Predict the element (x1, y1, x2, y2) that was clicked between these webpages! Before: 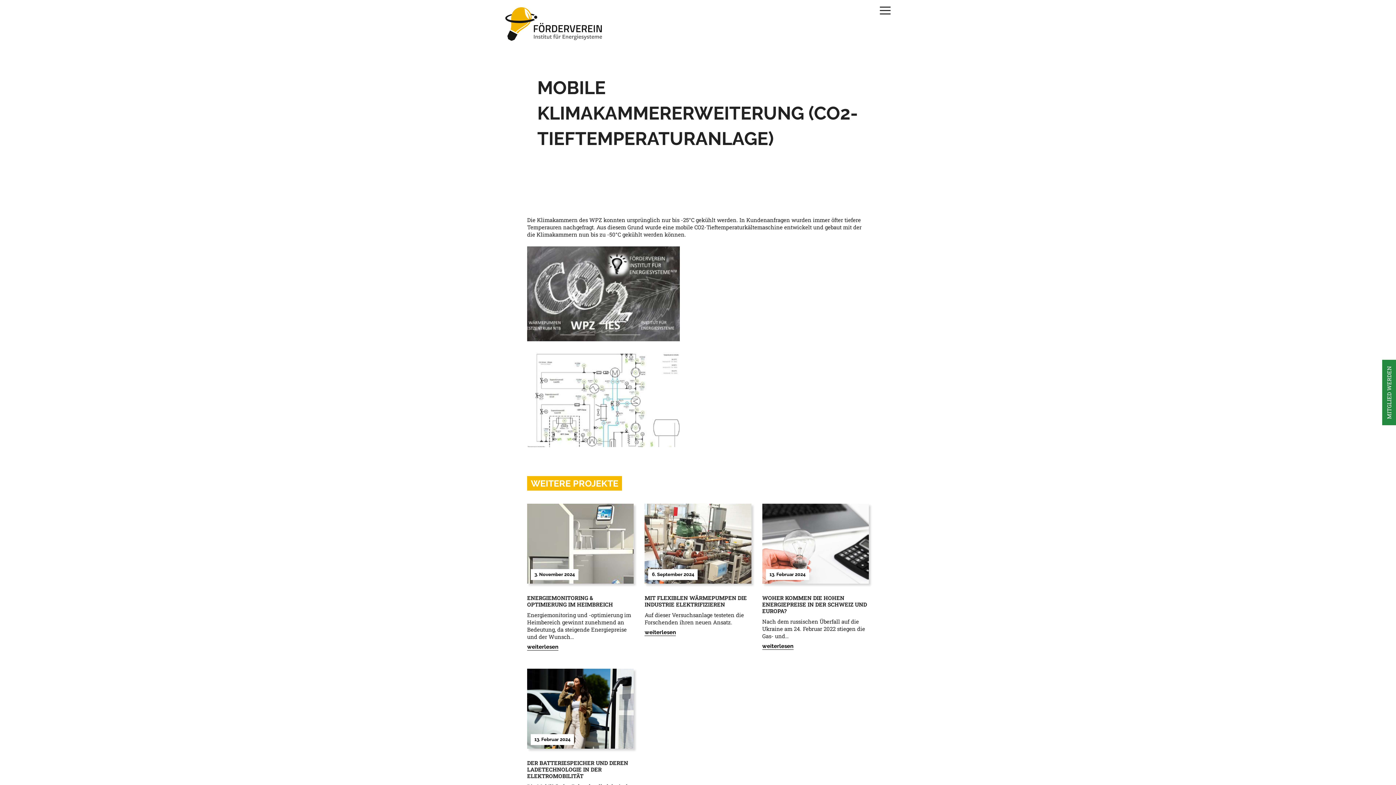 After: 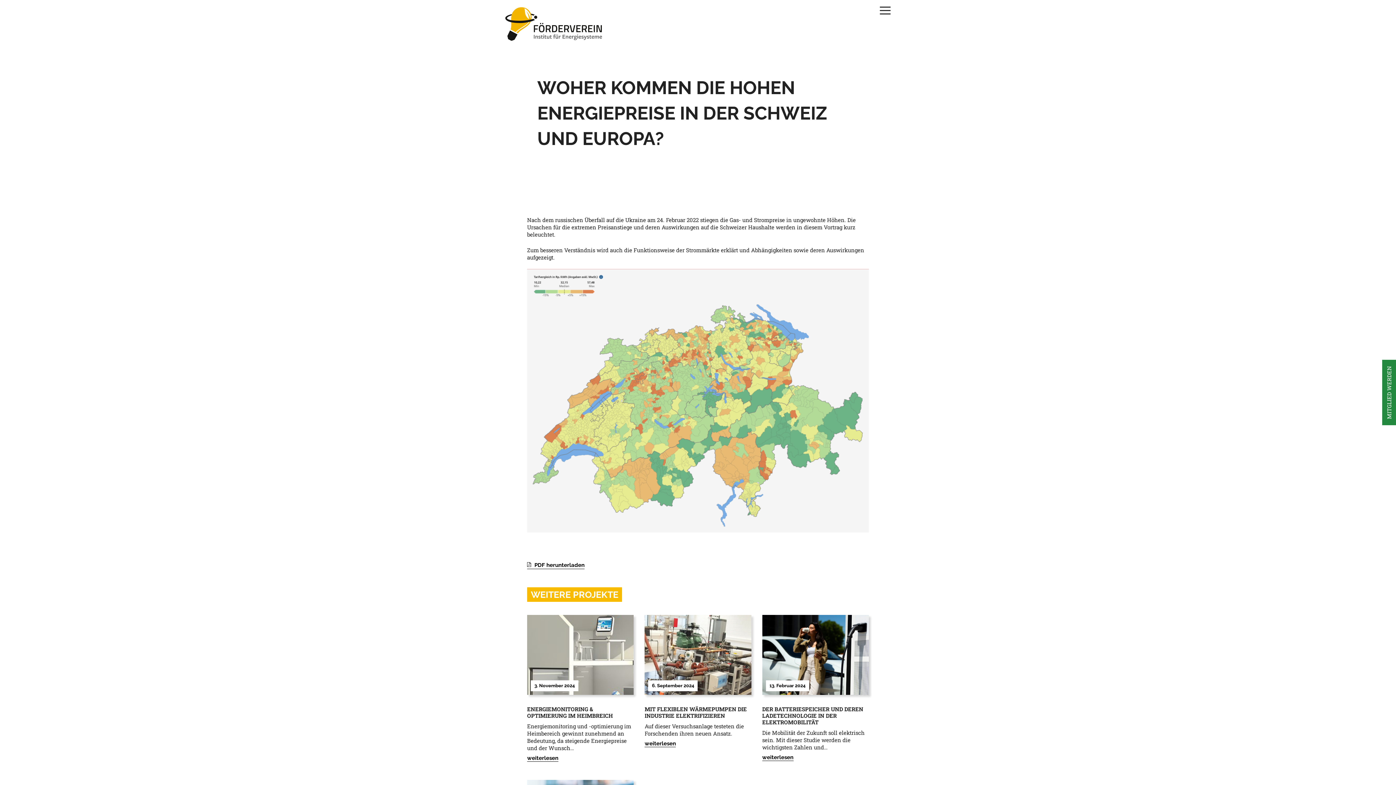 Action: bbox: (762, 503, 869, 583) label: weiterlesen